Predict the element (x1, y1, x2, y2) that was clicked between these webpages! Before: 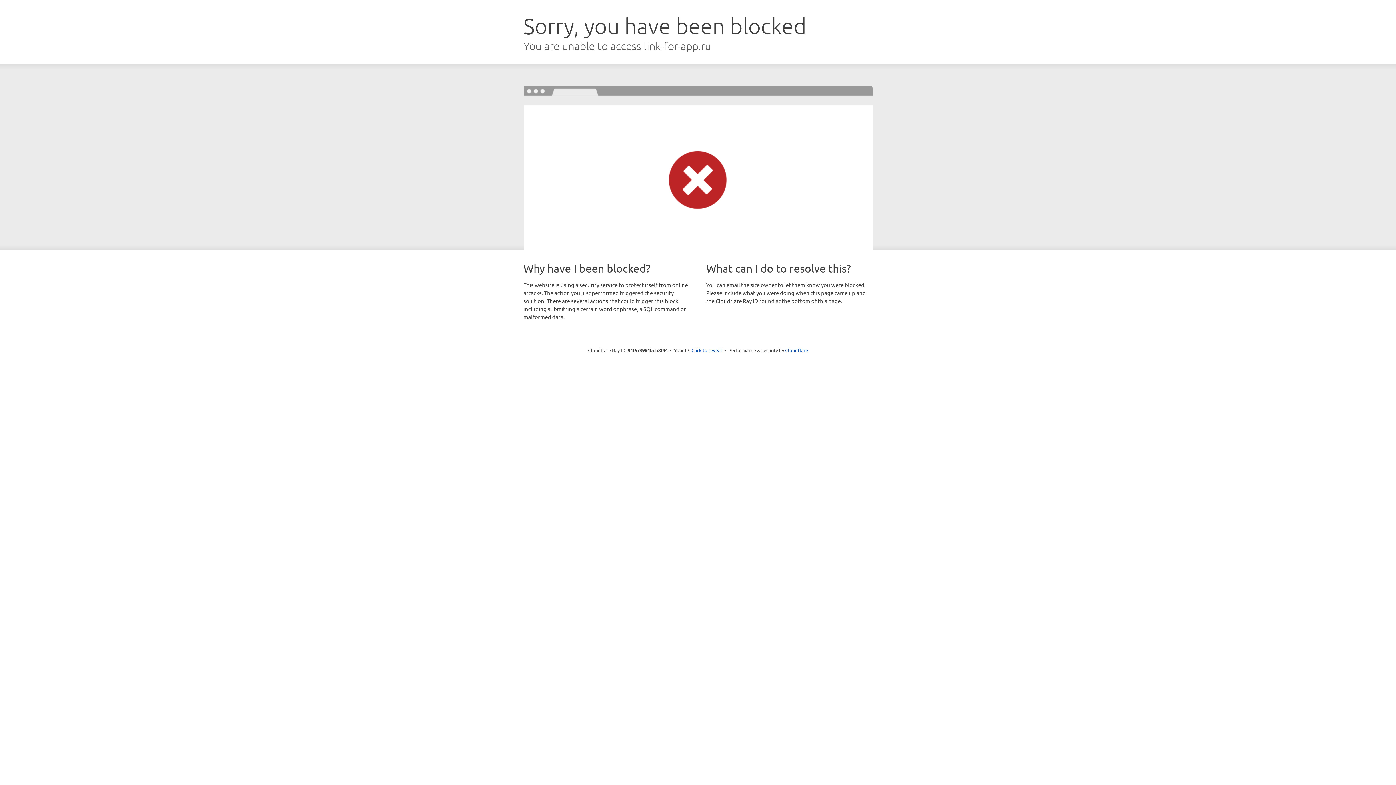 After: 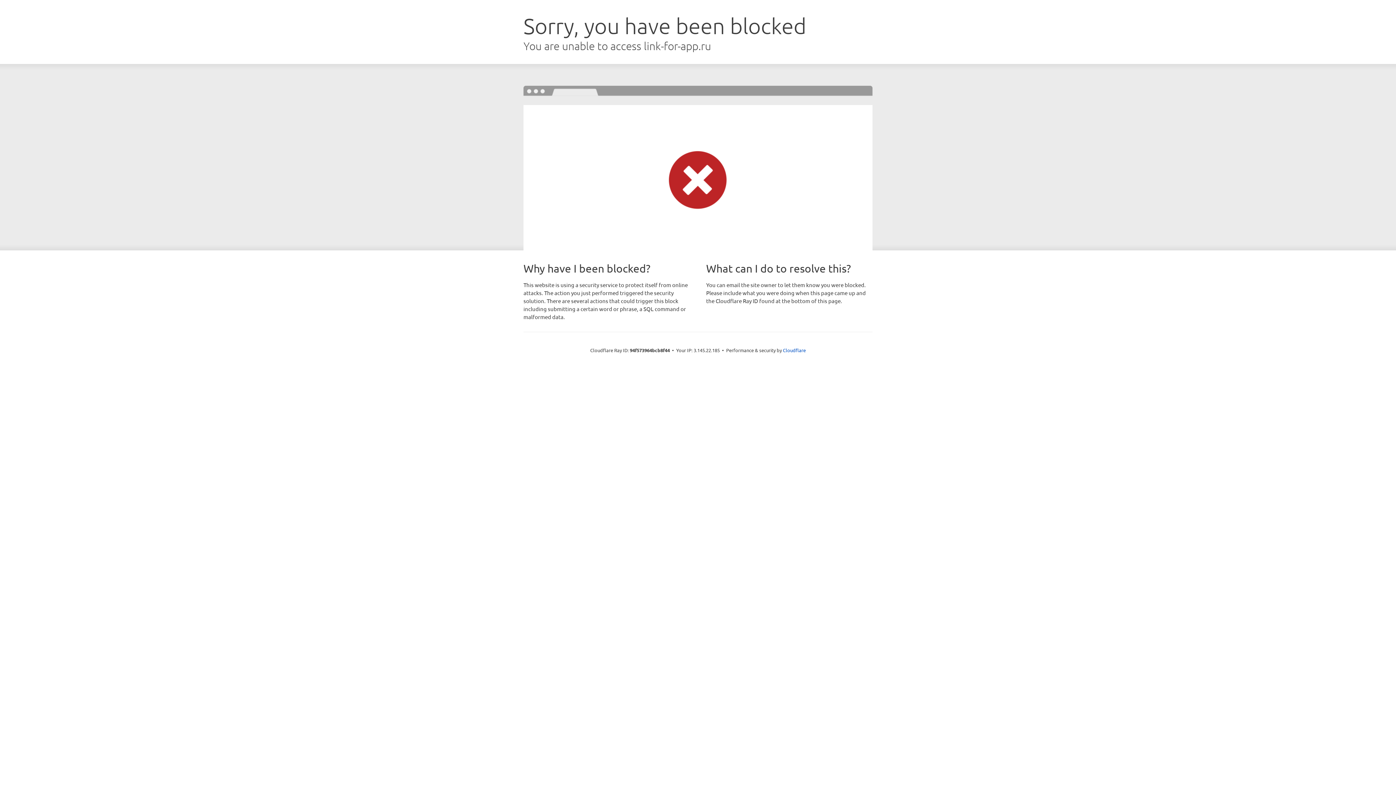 Action: label: Click to reveal bbox: (691, 346, 722, 353)